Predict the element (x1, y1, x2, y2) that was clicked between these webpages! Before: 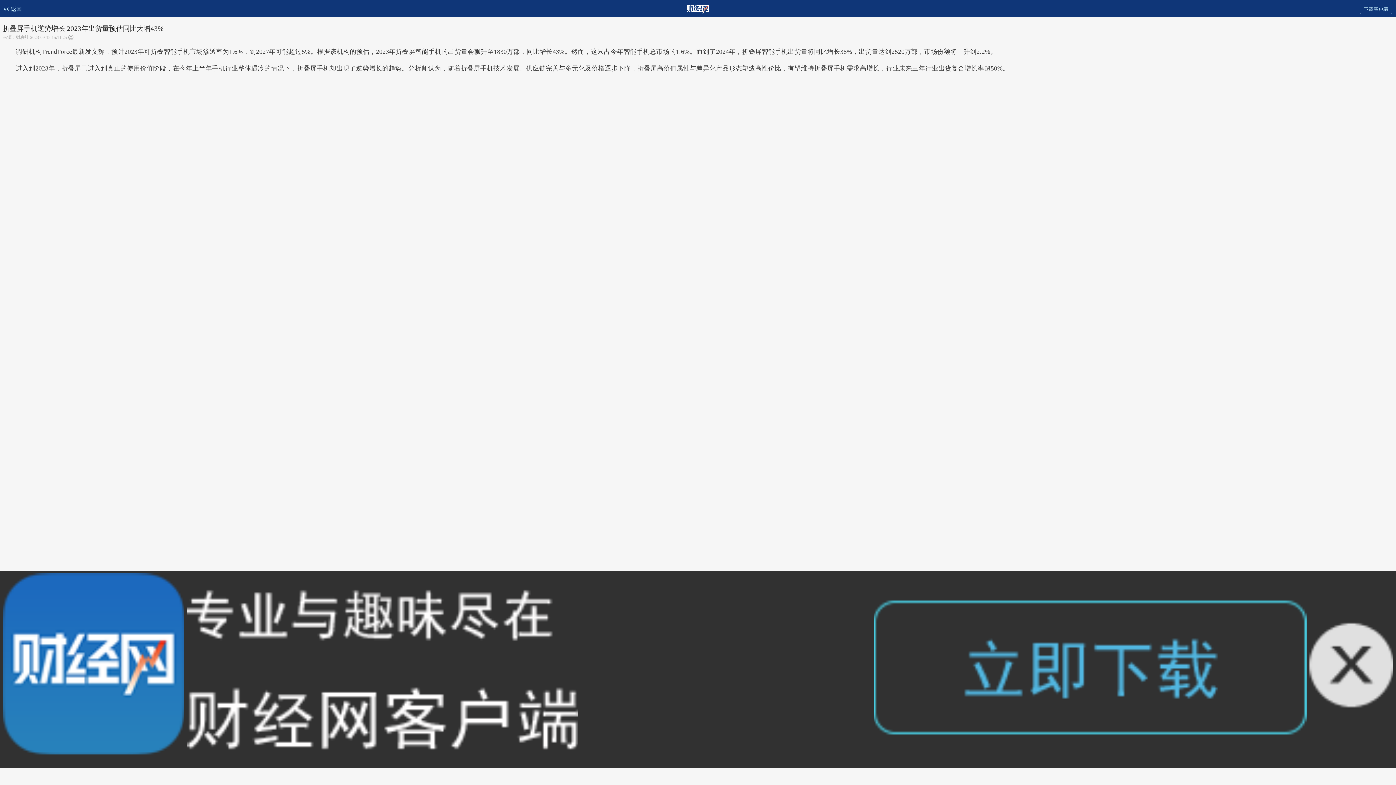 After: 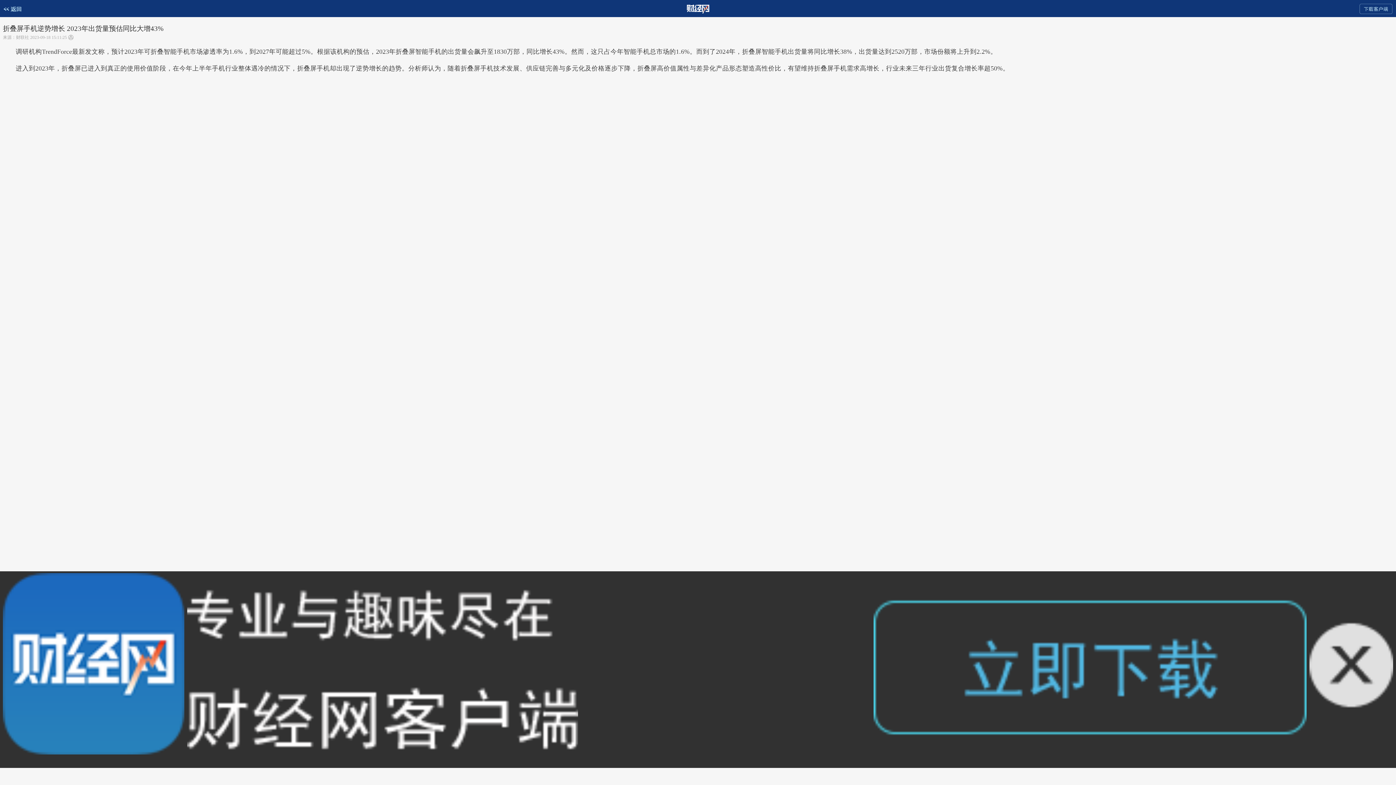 Action: bbox: (873, 663, 1306, 670)